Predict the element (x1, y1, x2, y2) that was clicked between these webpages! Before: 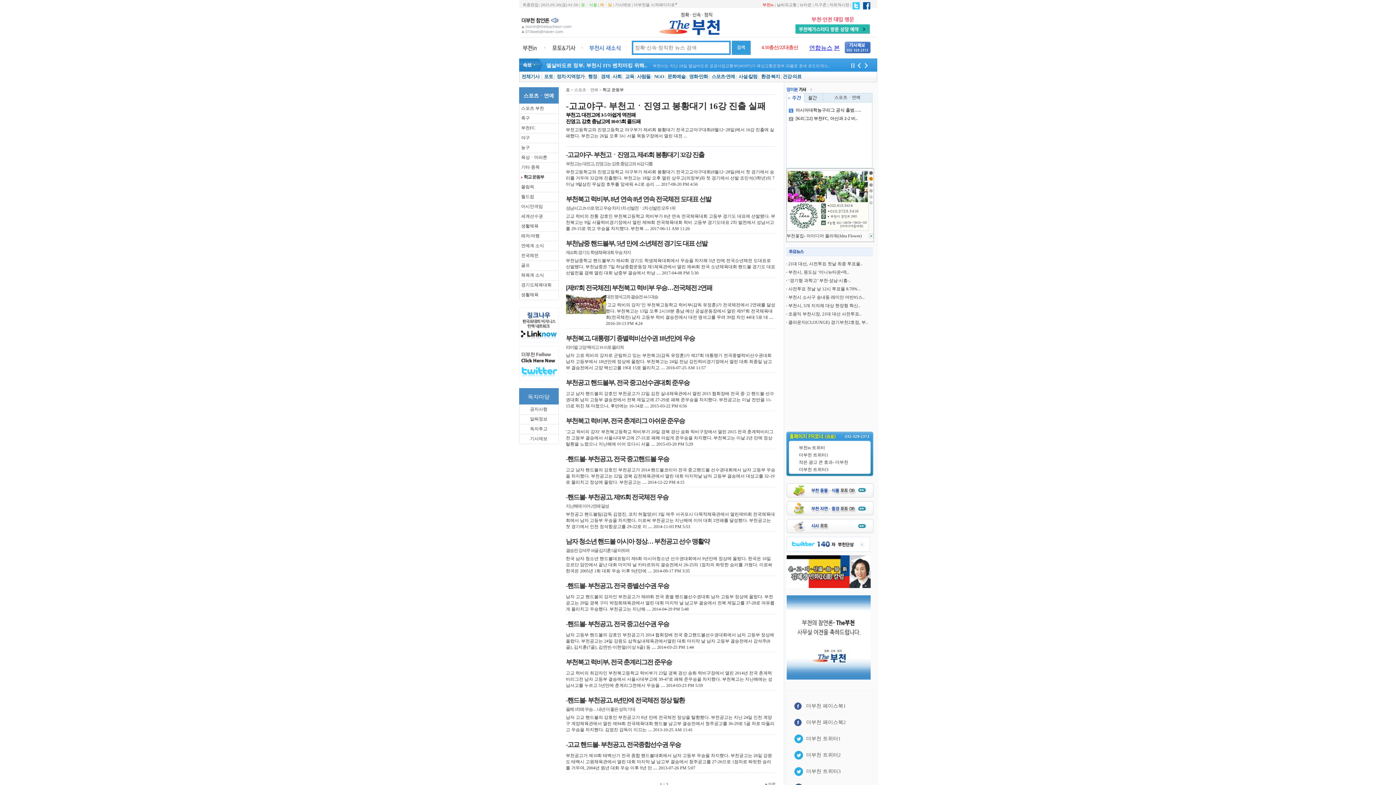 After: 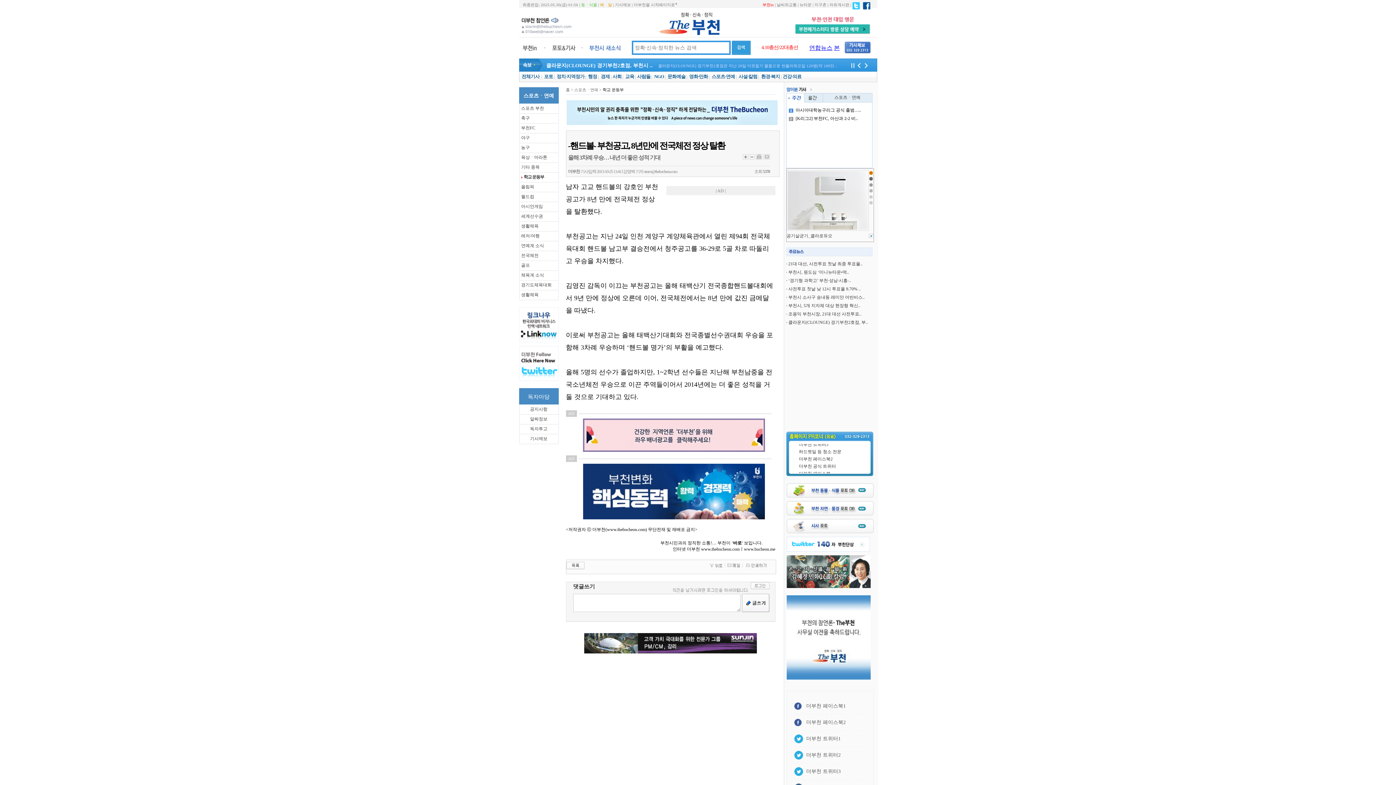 Action: bbox: (566, 715, 774, 732) label: 남자 고교 핸드볼의 강호인 부천공고가 8년 만에 전국체전 정상을 탈환했다. 부천공고는 지난 24일 인천 계양구 계양체육관에서 열린 제94회 전국체육대회 핸드볼 남고부 결승전에서 청주공고를 36-29로 5골 차로 따돌리고 우승을 차지했다. 김영진 감독이 이끄는 .... 2013-10-25 AM 11:41